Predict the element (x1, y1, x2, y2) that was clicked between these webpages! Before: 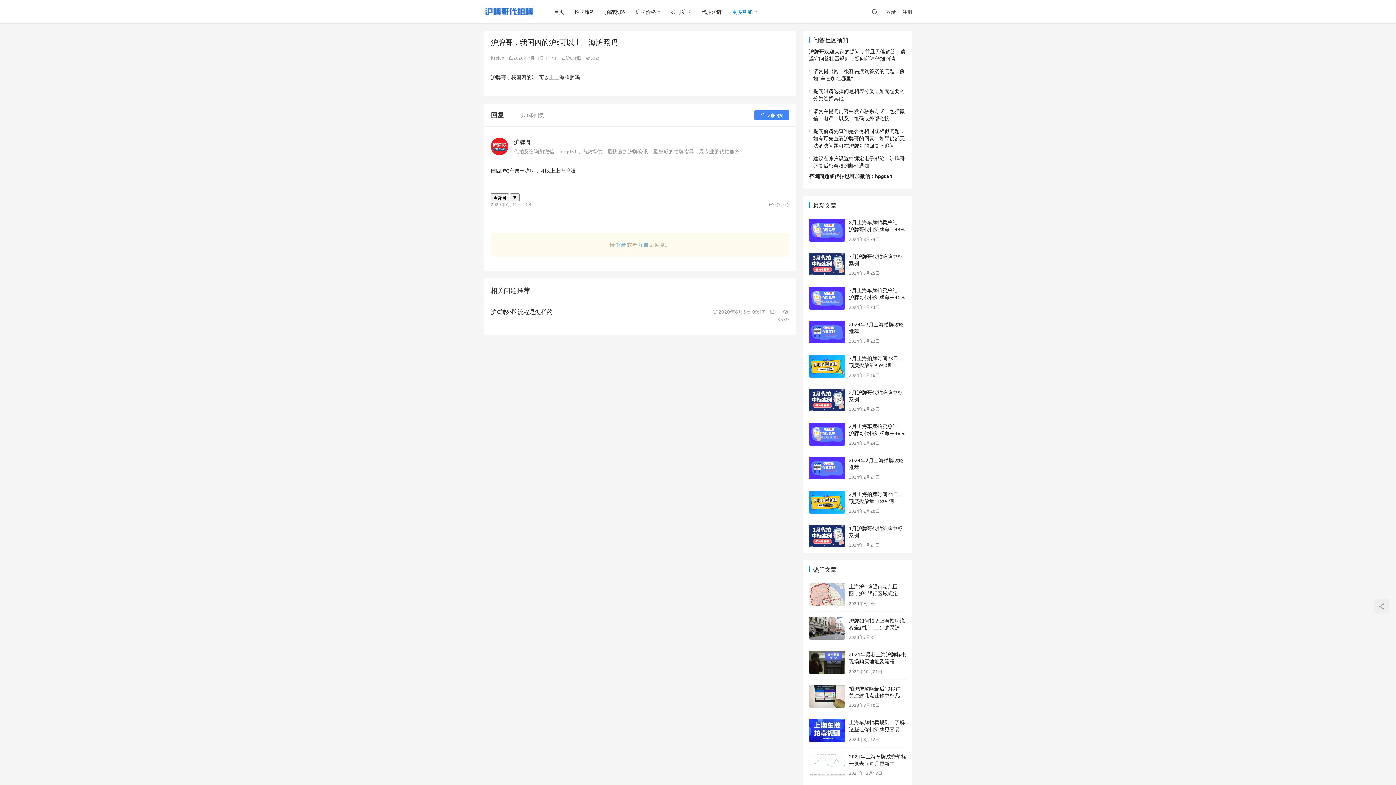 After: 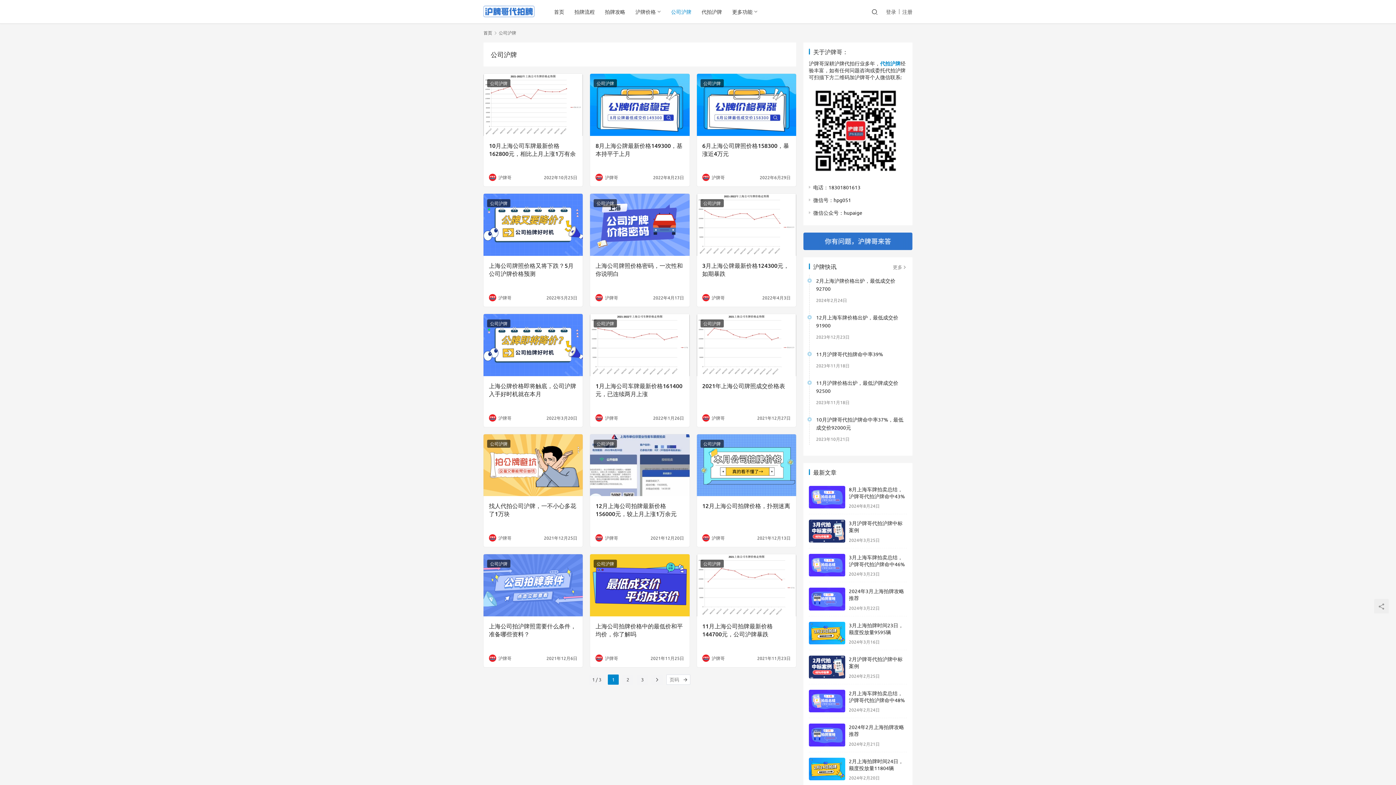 Action: label: 公司沪牌 bbox: (666, 0, 696, 23)